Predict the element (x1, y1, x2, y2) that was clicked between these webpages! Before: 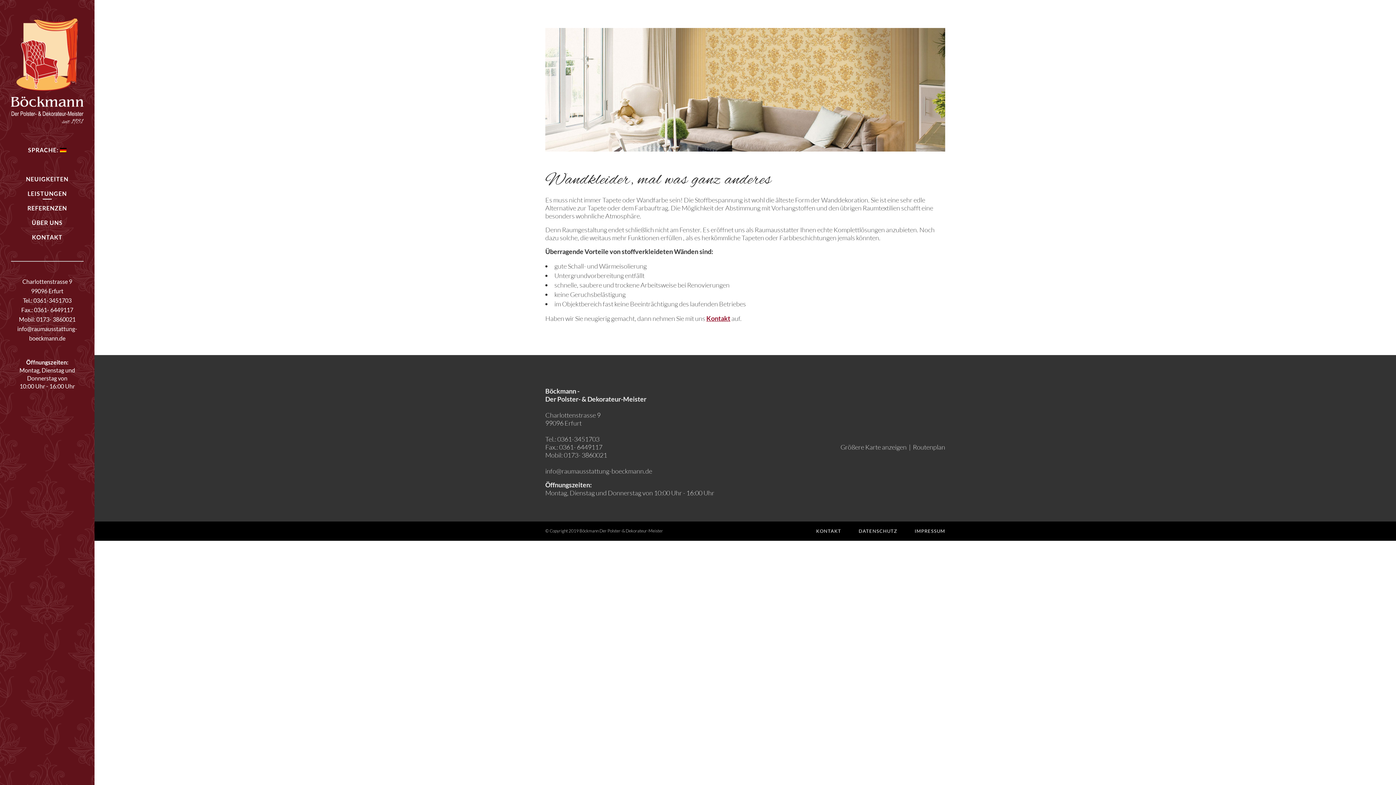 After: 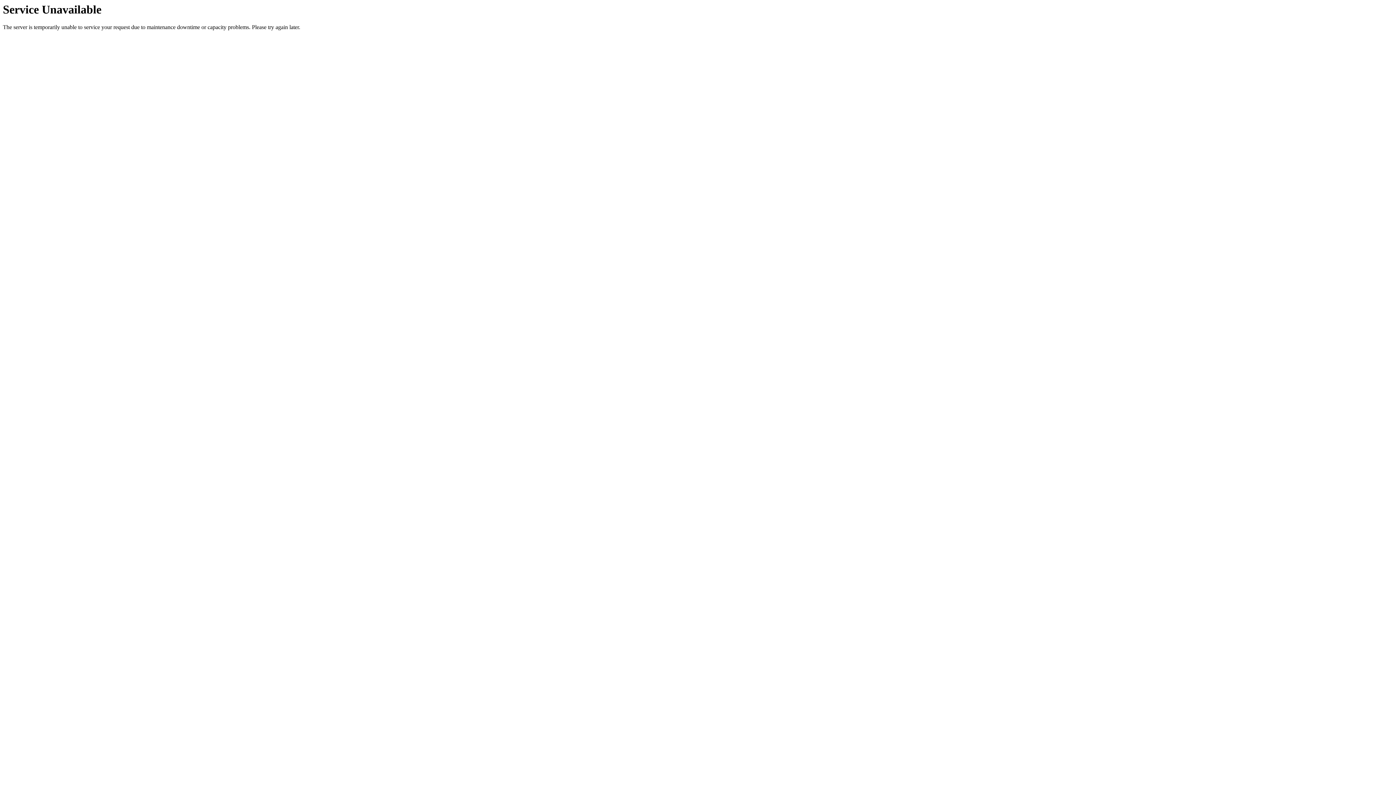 Action: bbox: (858, 528, 897, 534) label: DATENSCHUTZ